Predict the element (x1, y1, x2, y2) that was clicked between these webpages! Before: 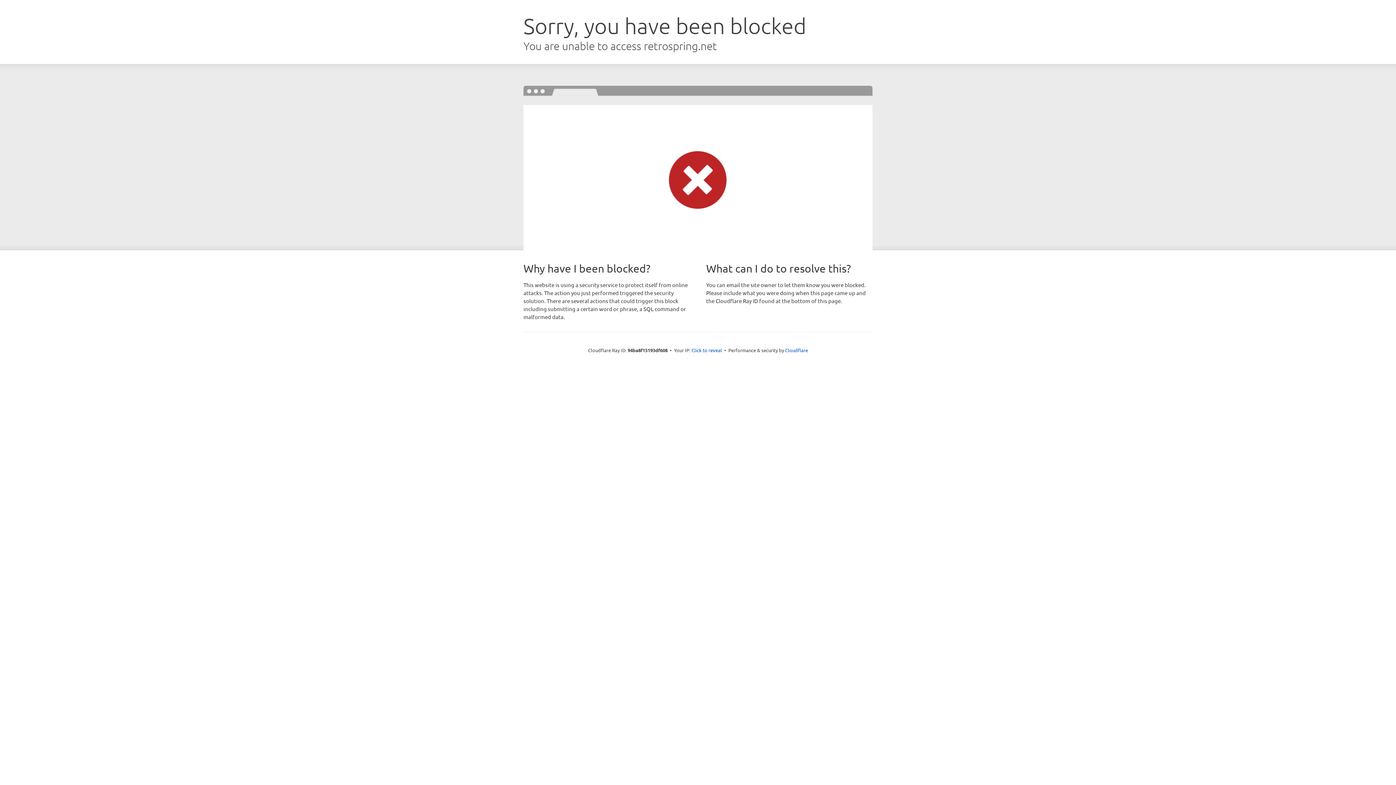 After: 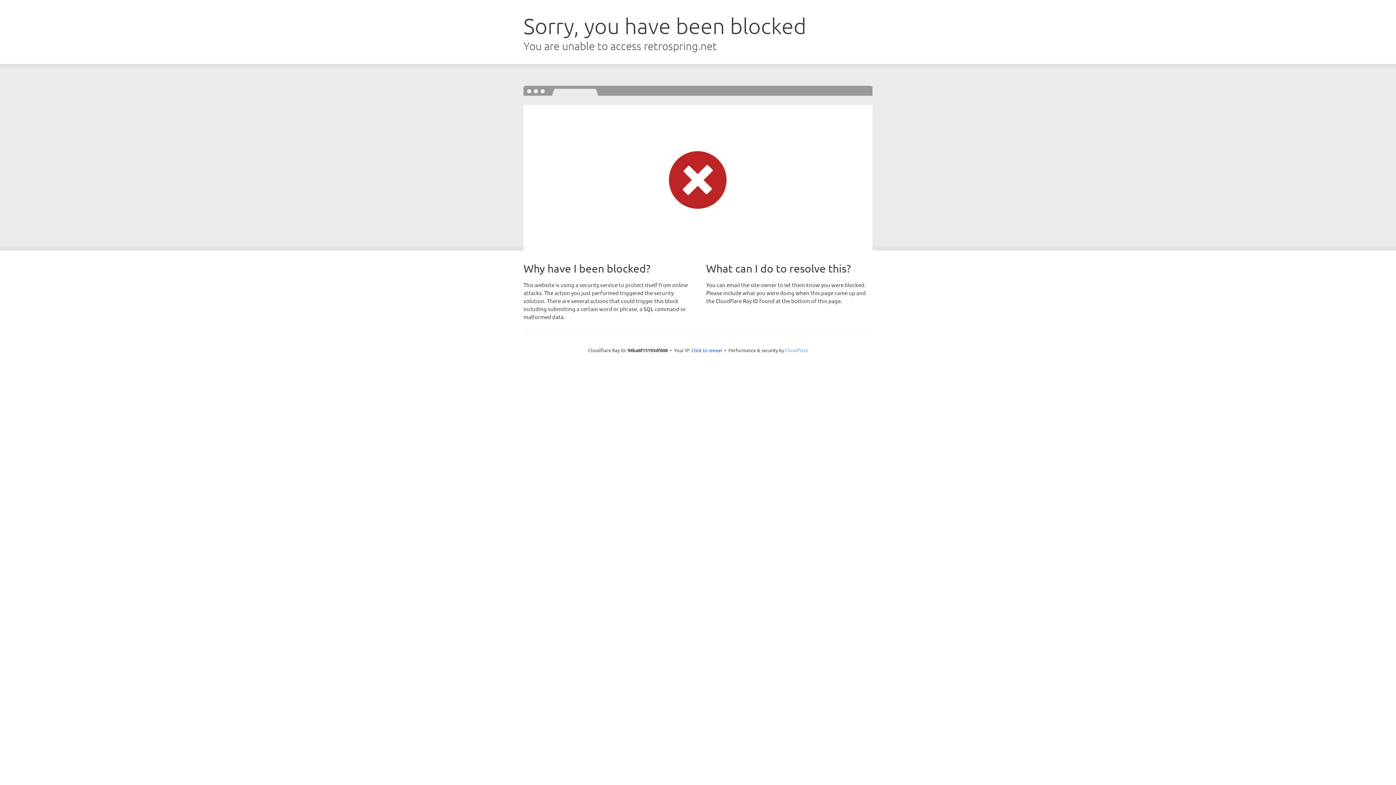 Action: label: Cloudflare bbox: (785, 347, 808, 353)